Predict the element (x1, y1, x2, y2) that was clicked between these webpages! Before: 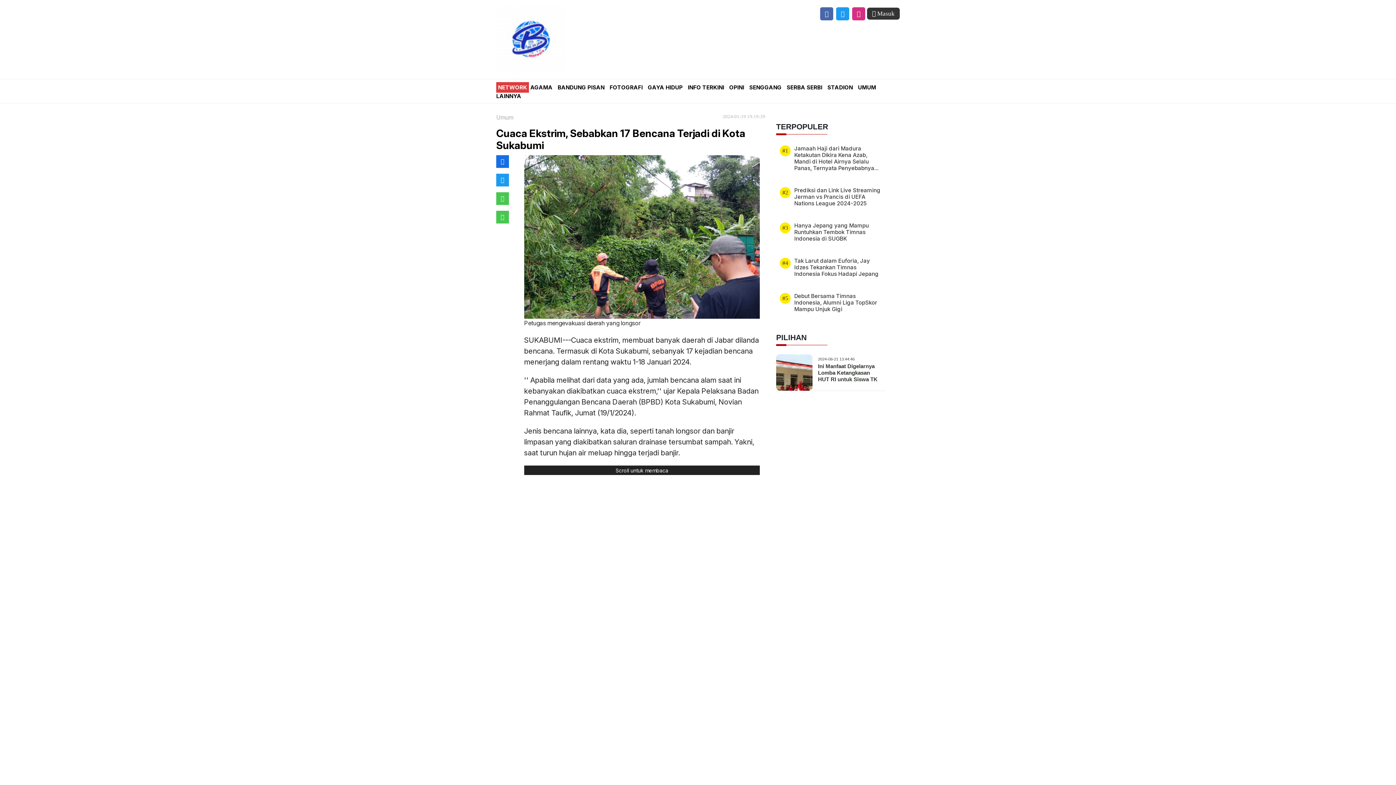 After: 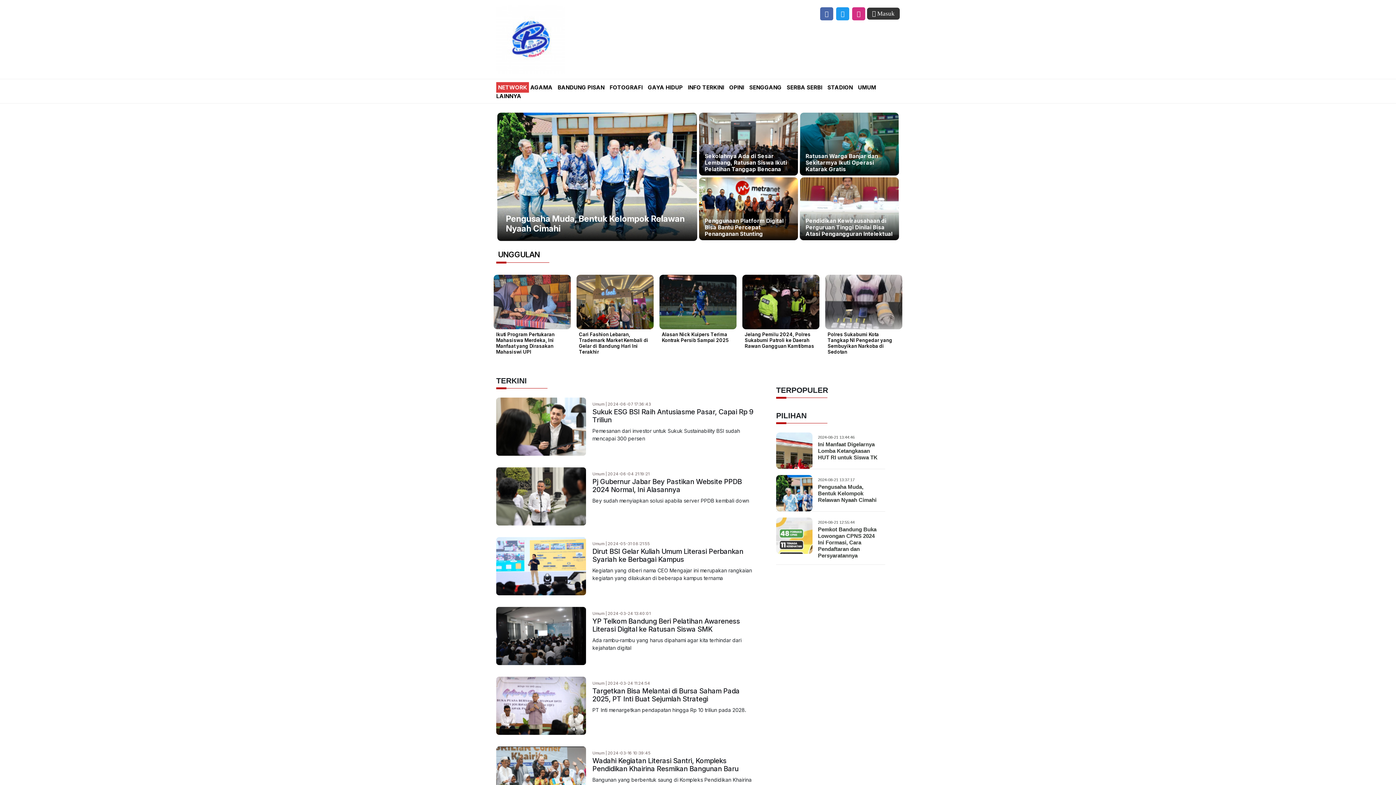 Action: label: UMUM bbox: (858, 83, 881, 90)